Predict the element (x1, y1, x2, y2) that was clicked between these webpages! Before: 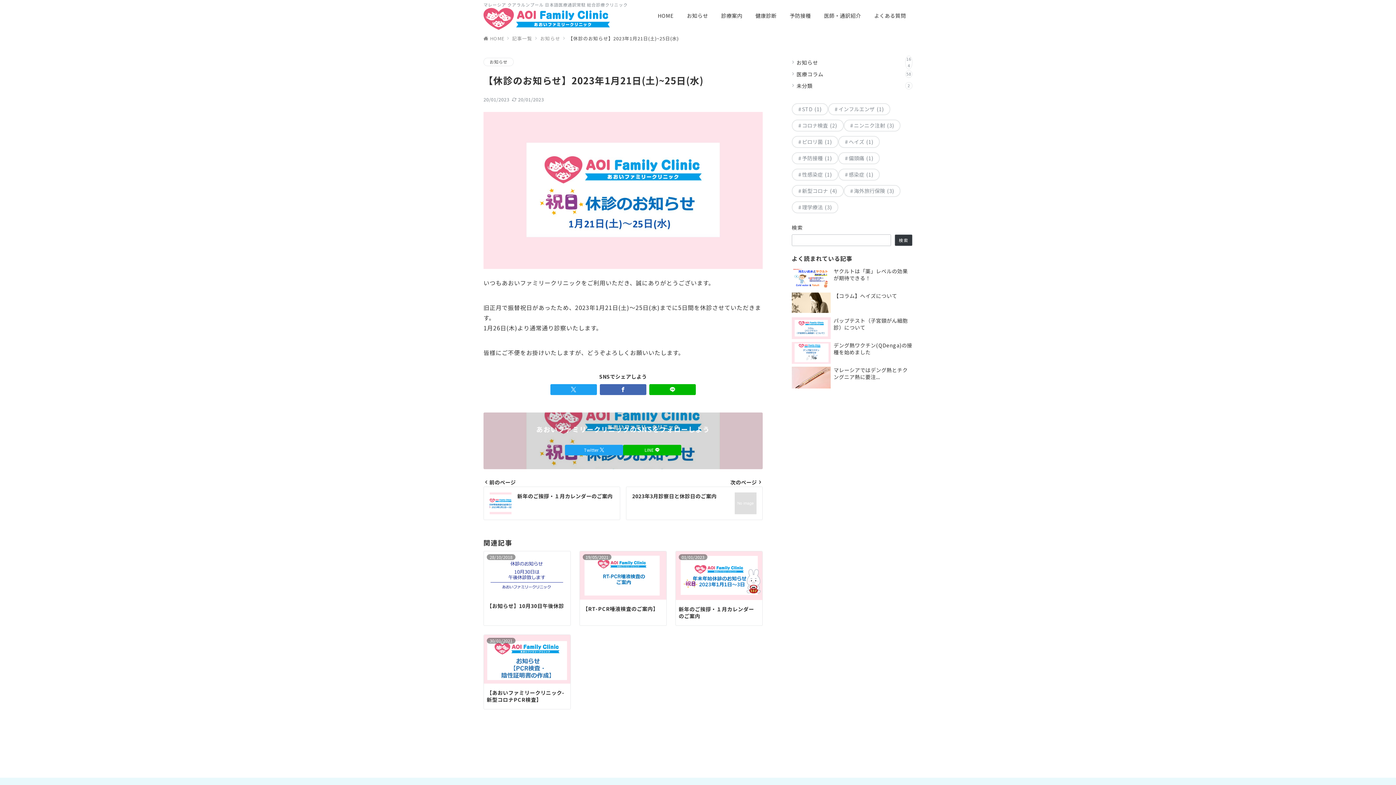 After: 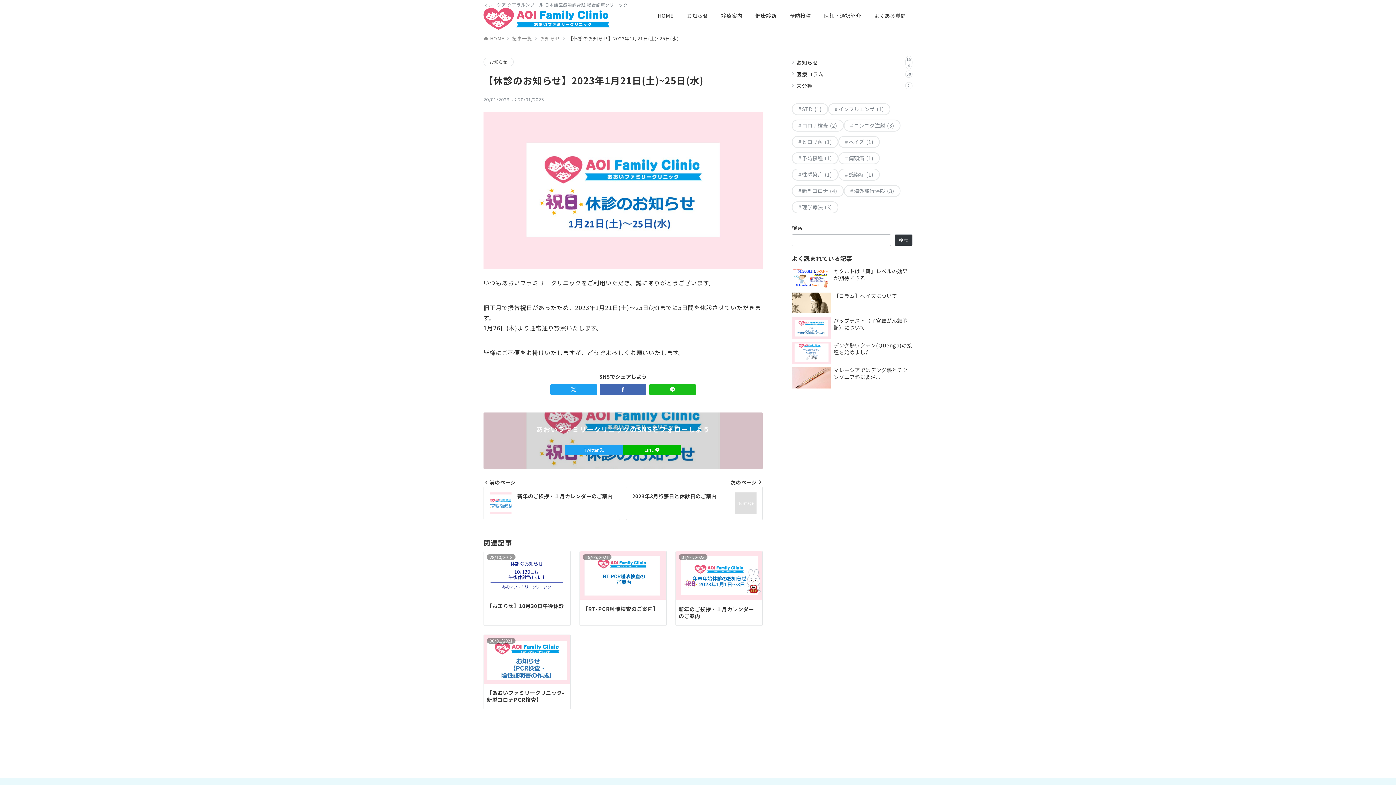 Action: label: LINEでシェア bbox: (649, 384, 695, 395)